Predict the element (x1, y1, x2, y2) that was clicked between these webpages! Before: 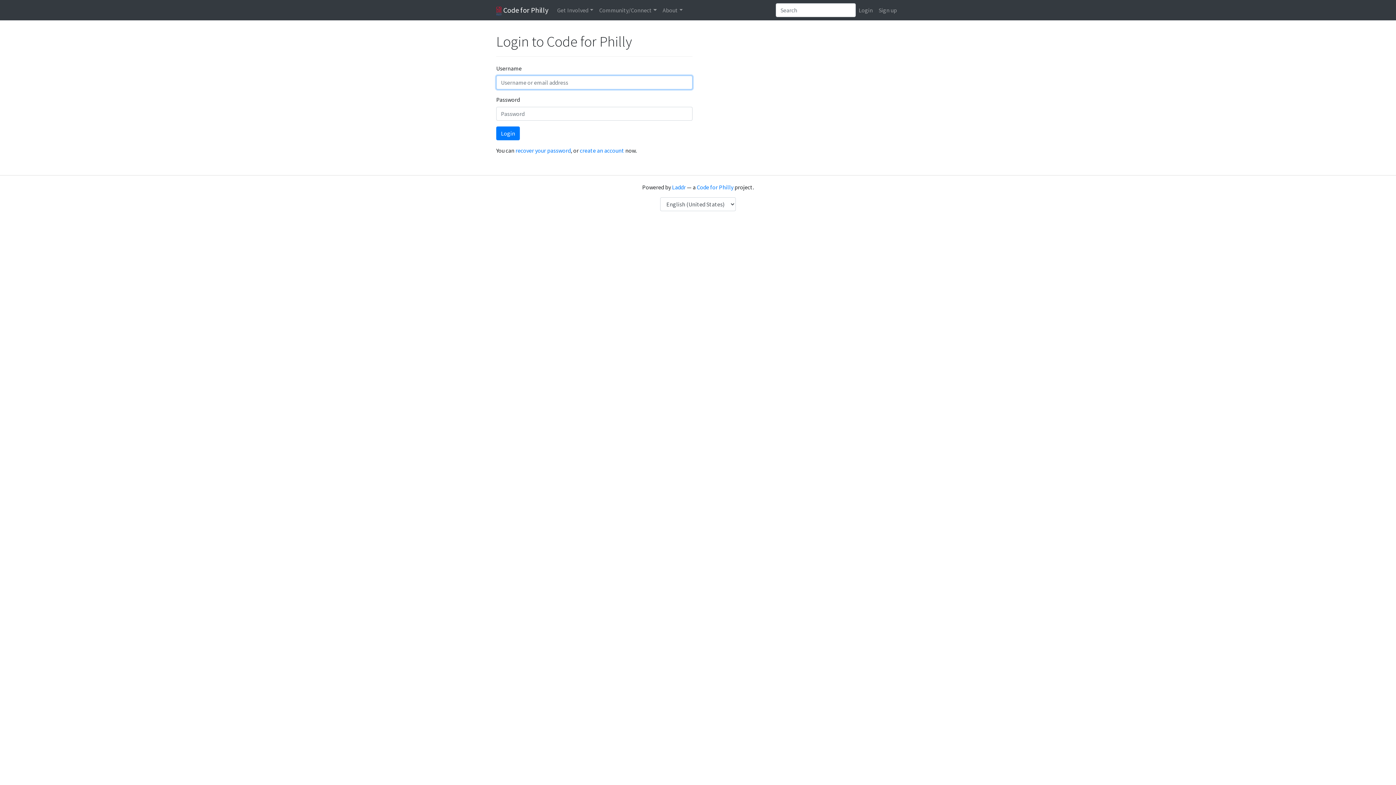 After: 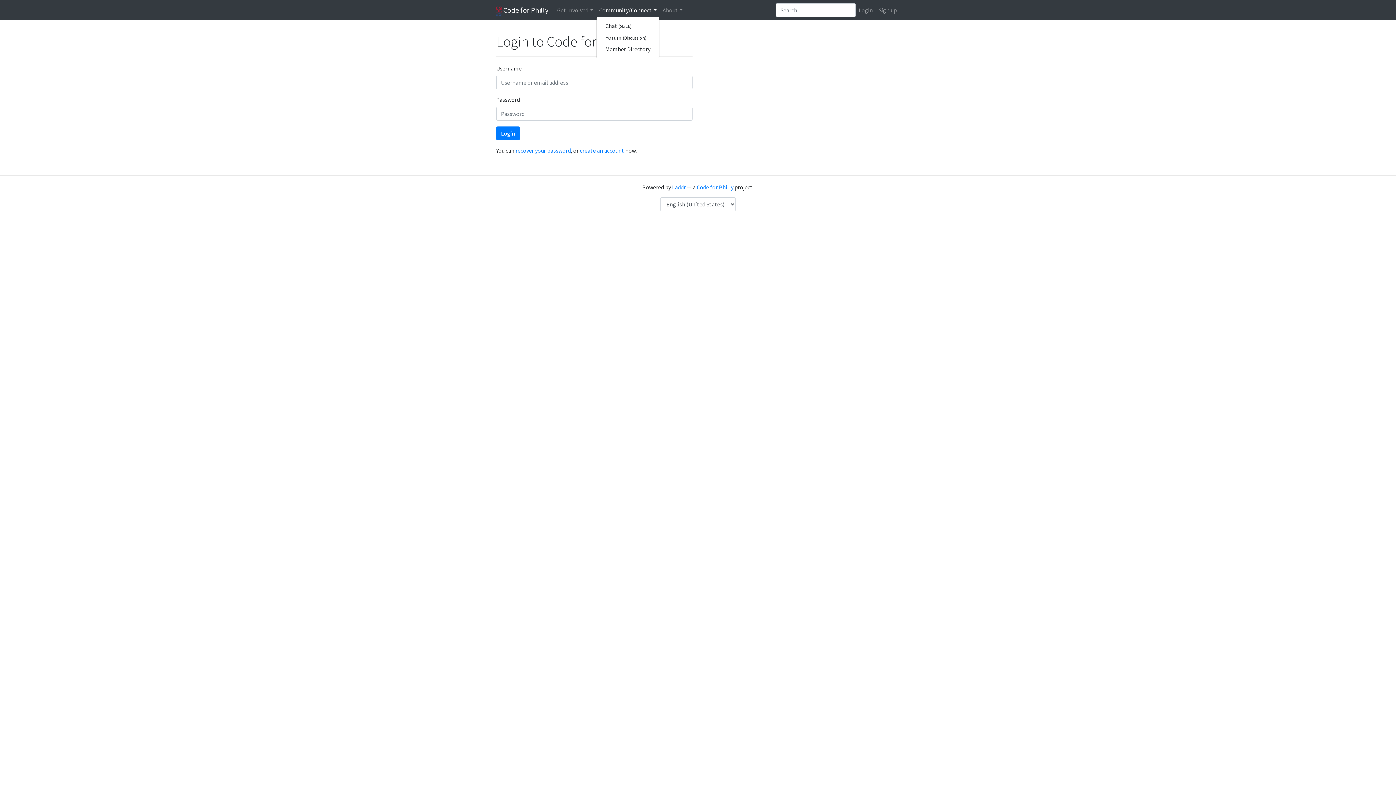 Action: label: Community/Connect bbox: (596, 2, 659, 17)